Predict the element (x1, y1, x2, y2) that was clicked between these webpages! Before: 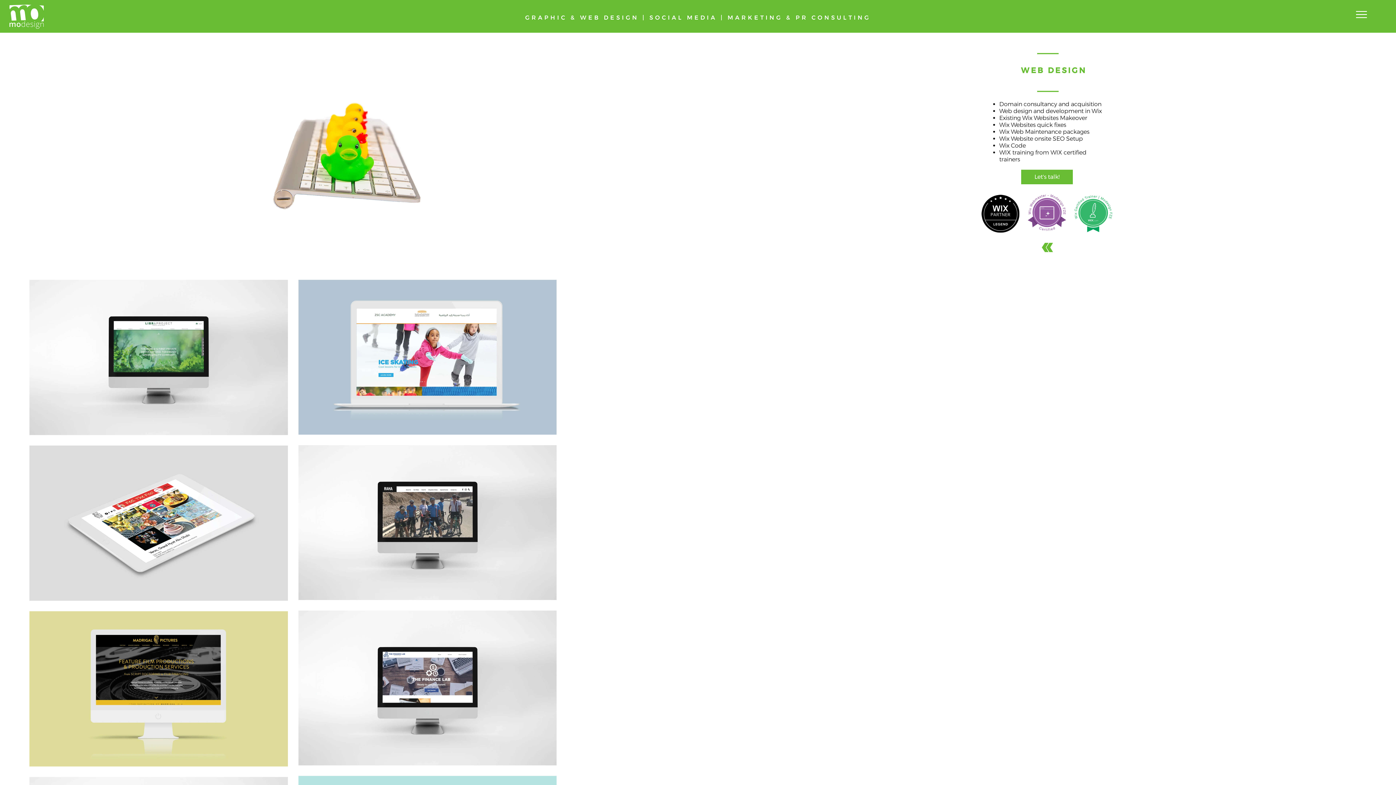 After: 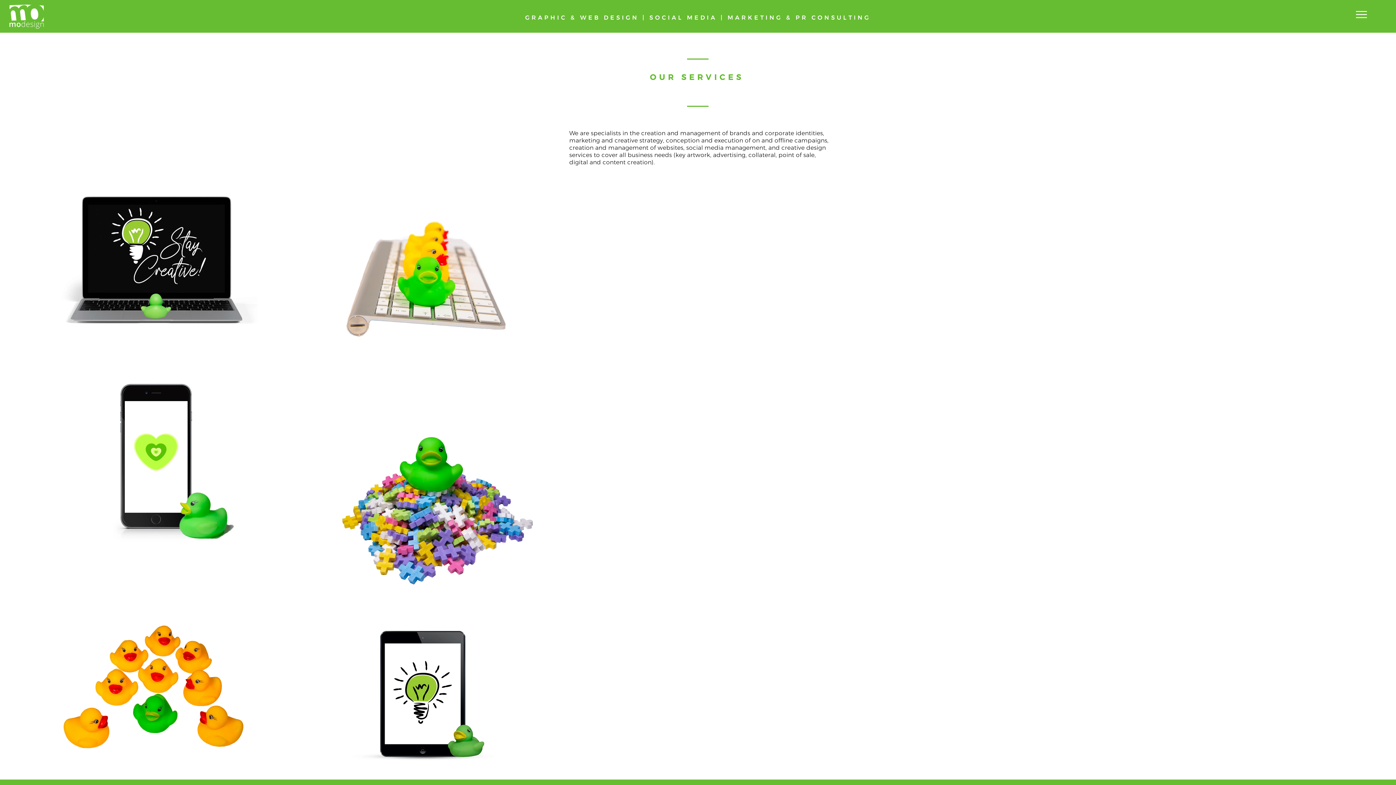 Action: label: « bbox: (1041, 232, 1062, 260)